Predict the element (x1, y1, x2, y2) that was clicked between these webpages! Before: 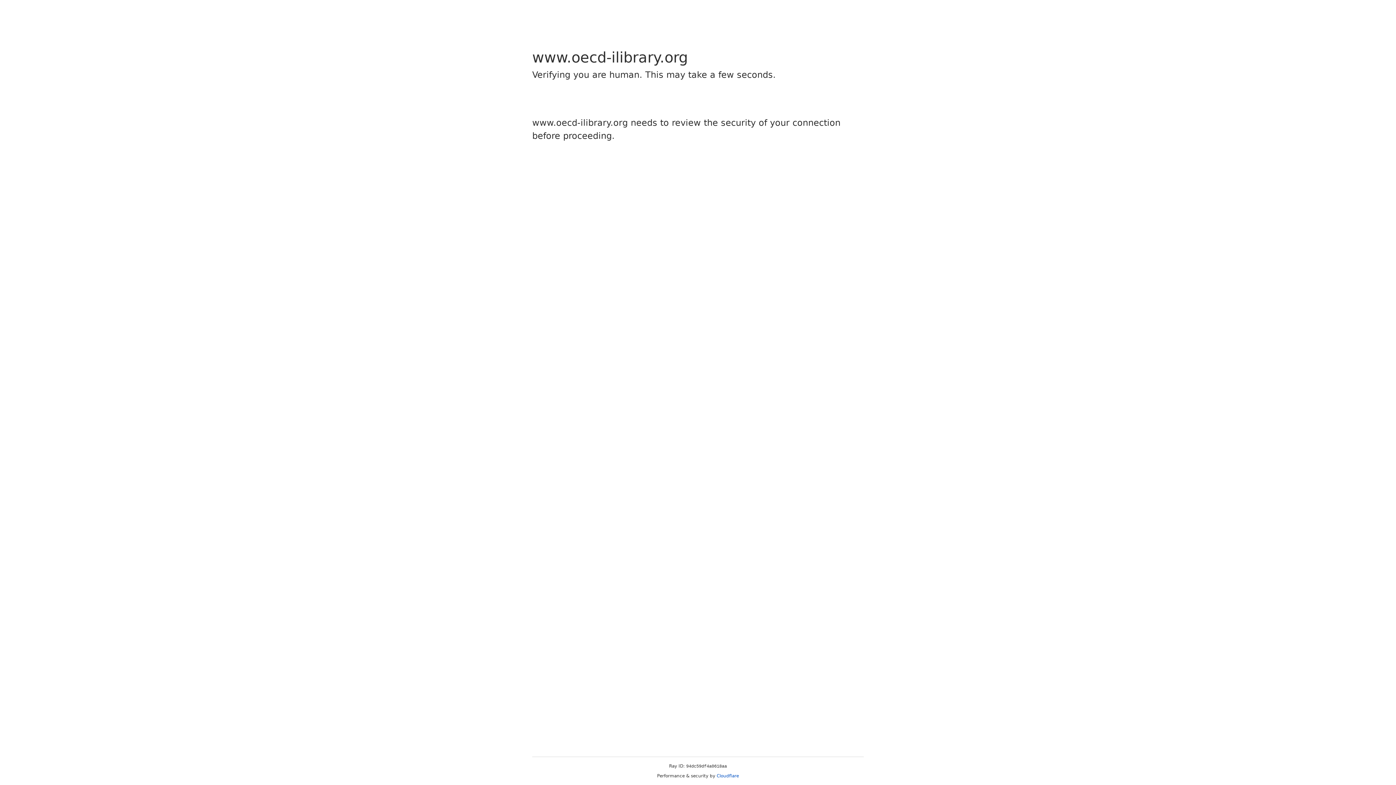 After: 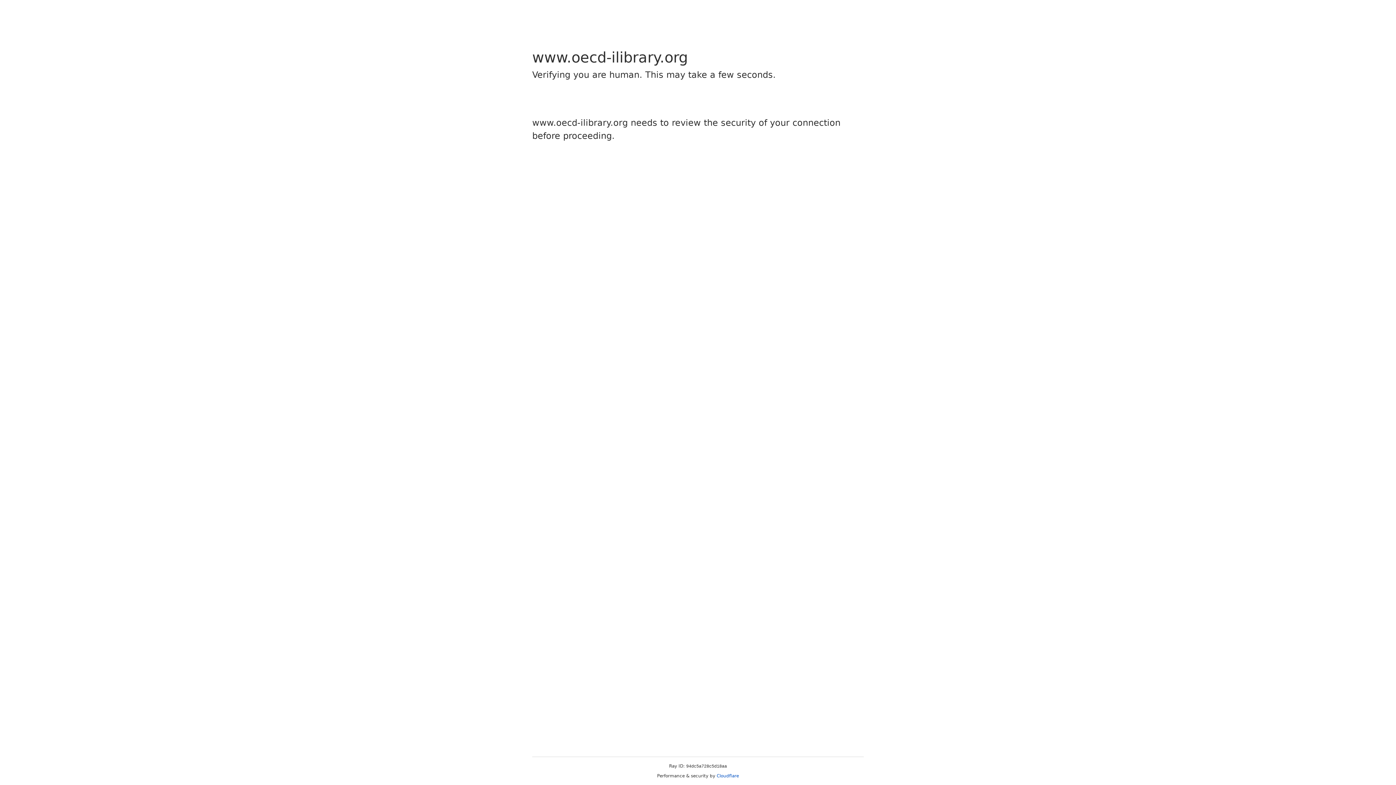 Action: label: Cloudflare bbox: (716, 773, 739, 778)